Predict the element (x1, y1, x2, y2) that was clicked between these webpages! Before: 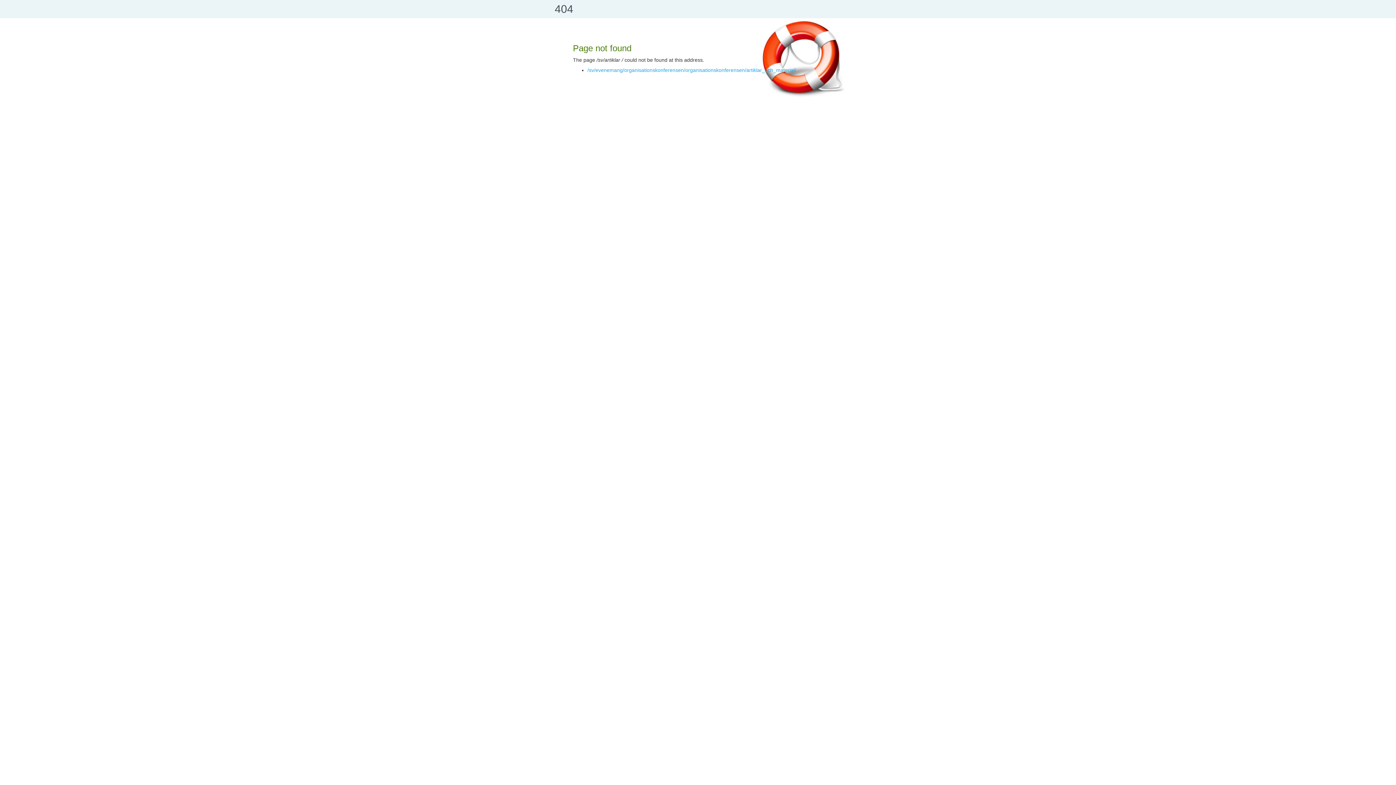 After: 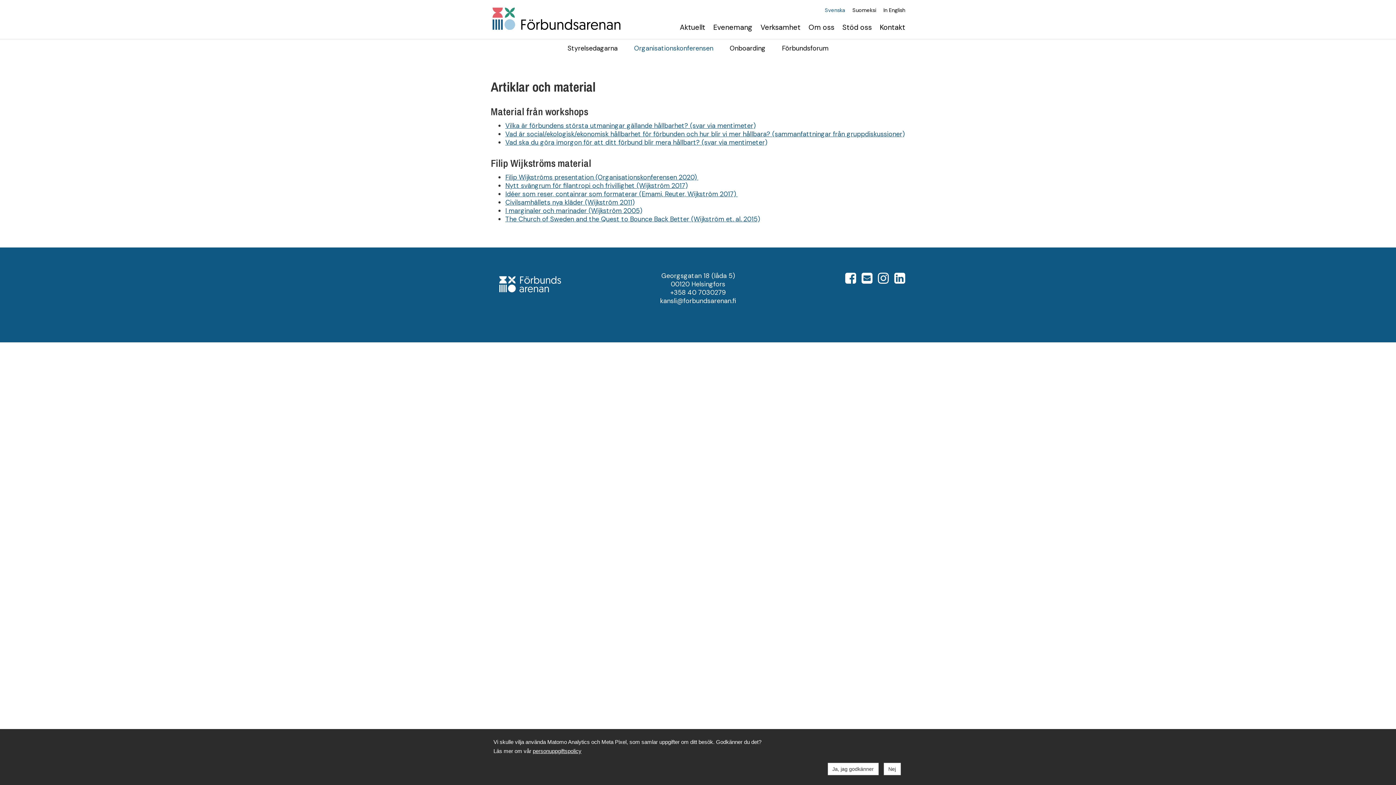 Action: label: /sv/evenemang/organisationskonferensen/organisationskonferensen/artiklar_och_material/ bbox: (587, 67, 796, 73)